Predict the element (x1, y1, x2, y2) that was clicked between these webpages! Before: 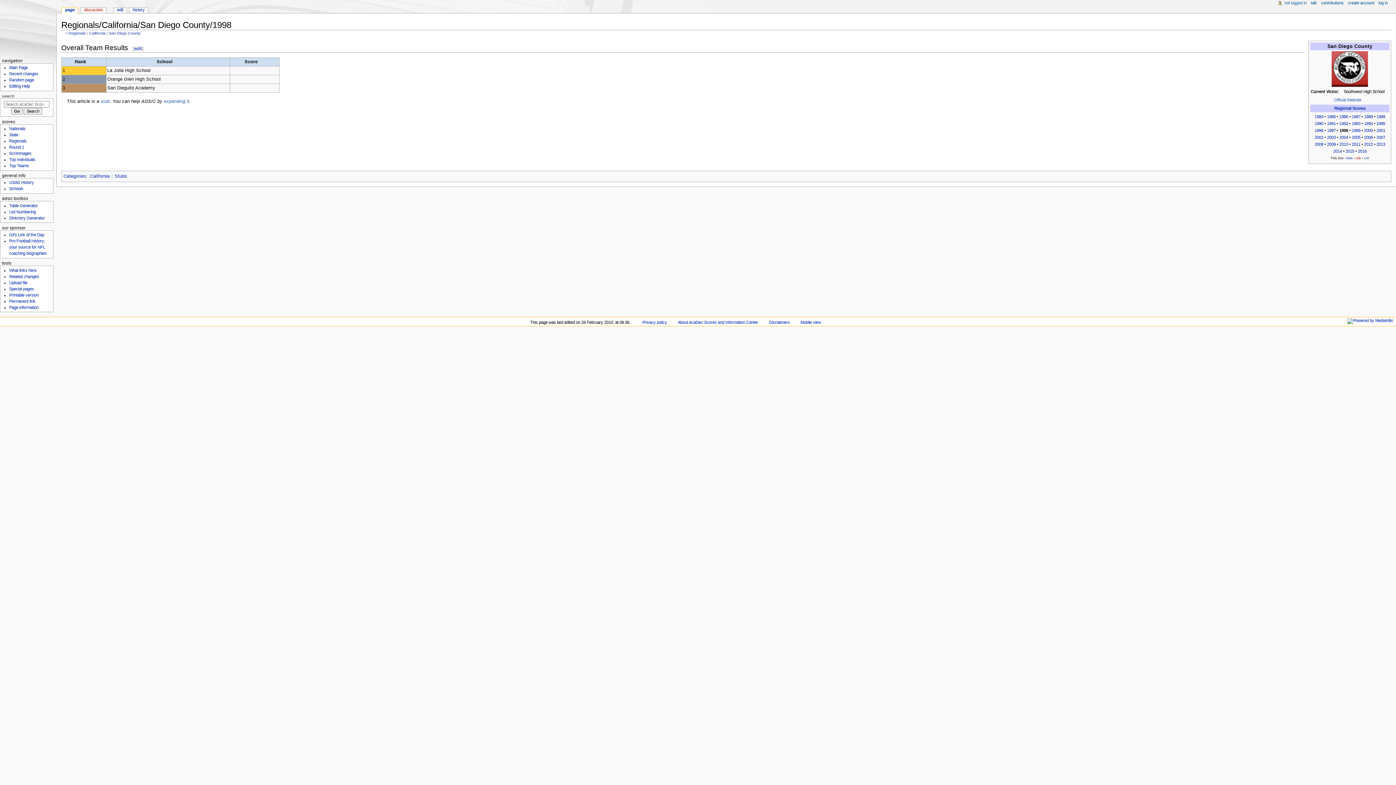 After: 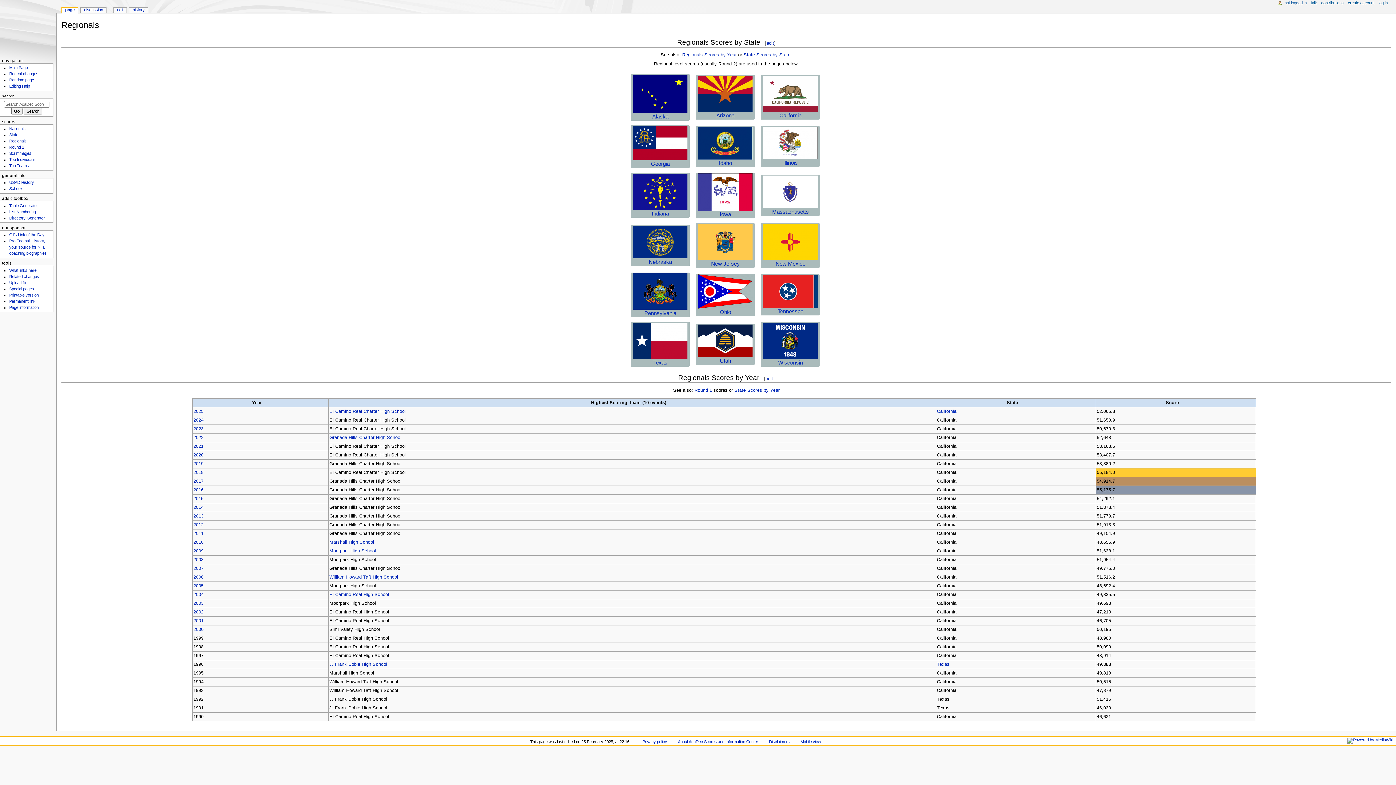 Action: bbox: (9, 138, 26, 143) label: Regionals